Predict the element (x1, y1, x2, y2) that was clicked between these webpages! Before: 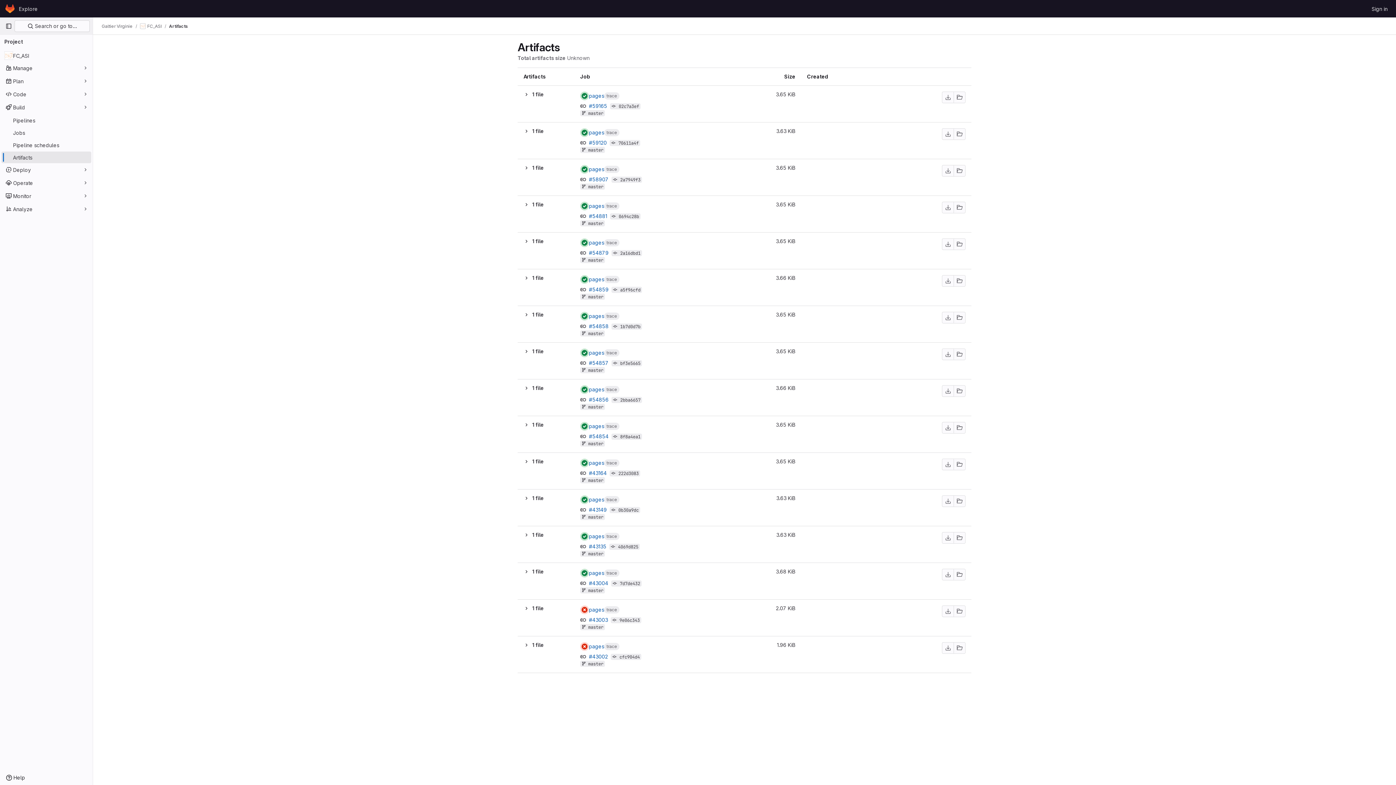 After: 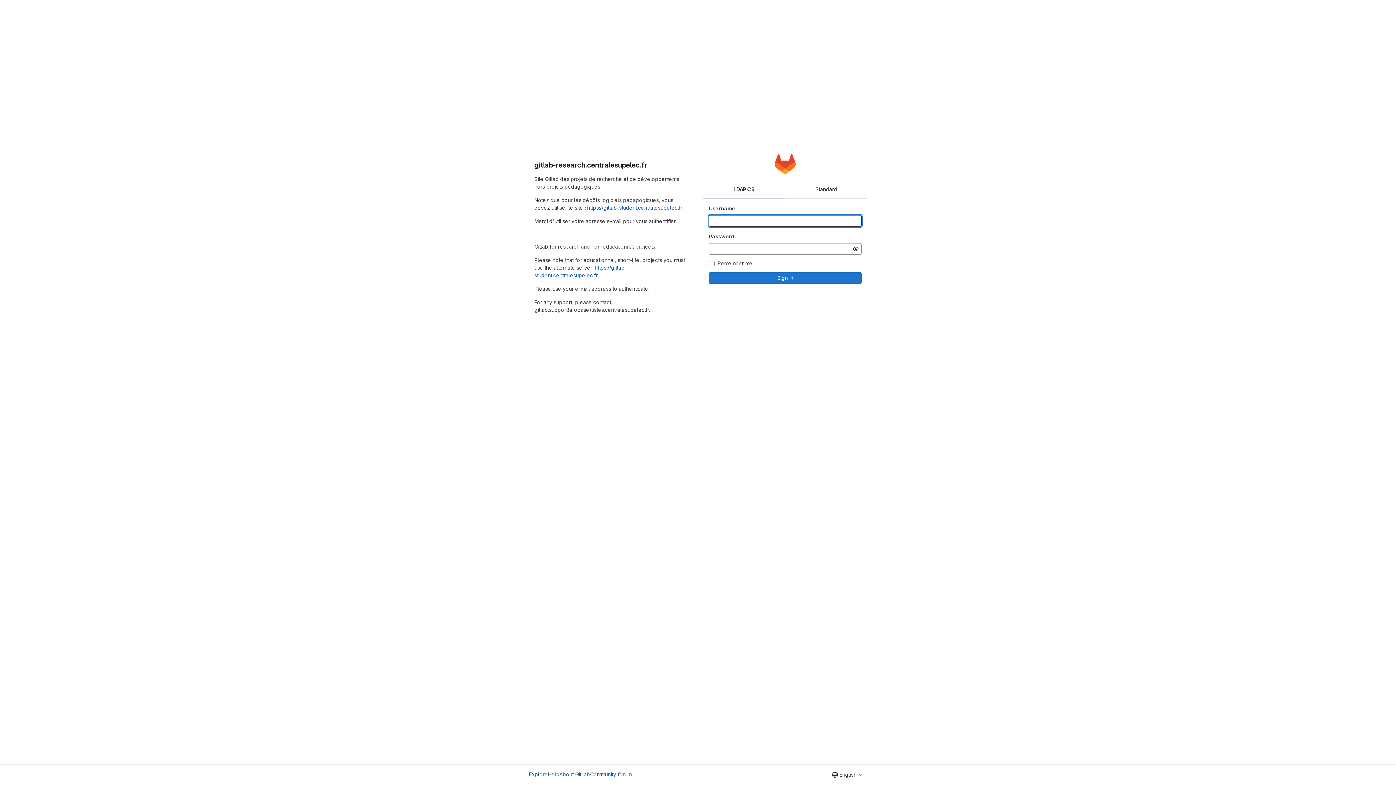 Action: label: Homepage bbox: (4, 2, 16, 14)